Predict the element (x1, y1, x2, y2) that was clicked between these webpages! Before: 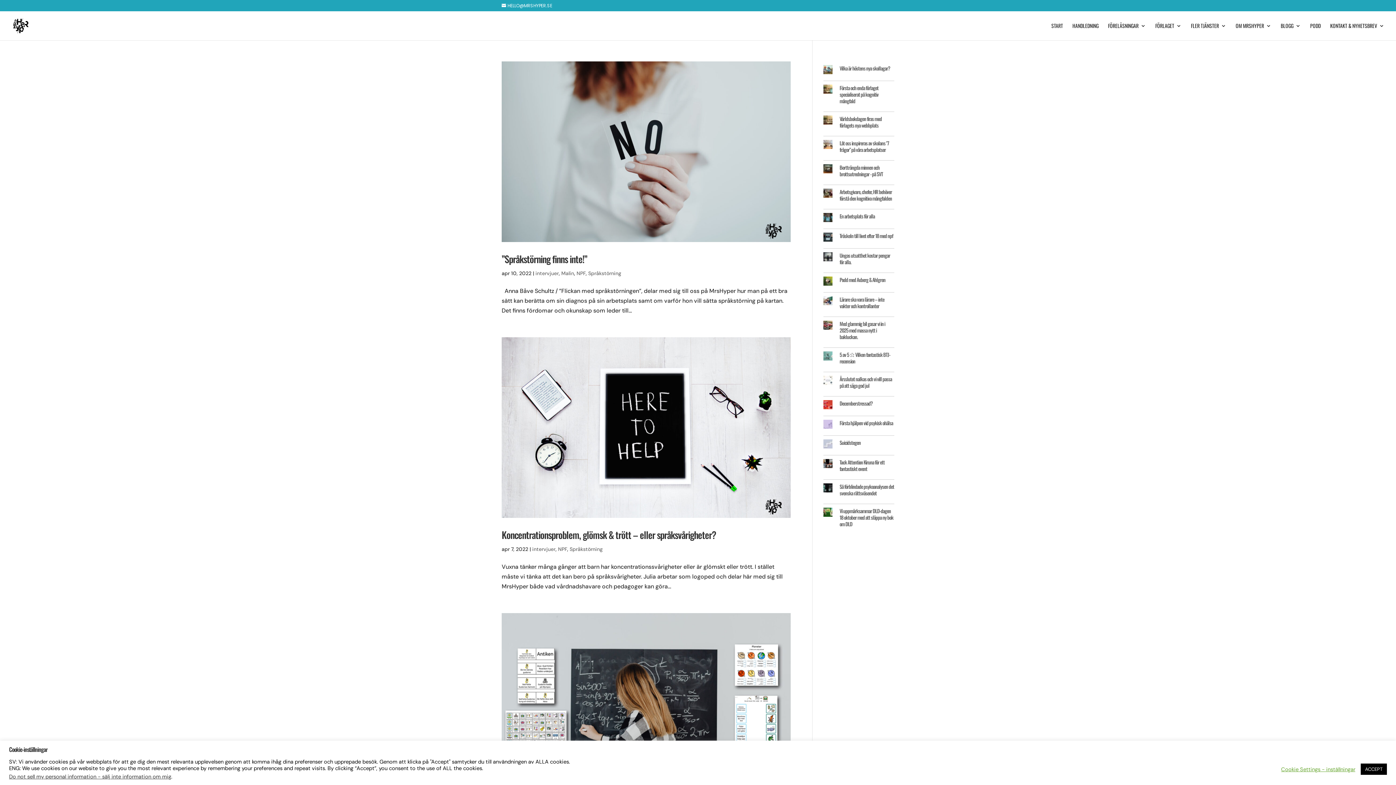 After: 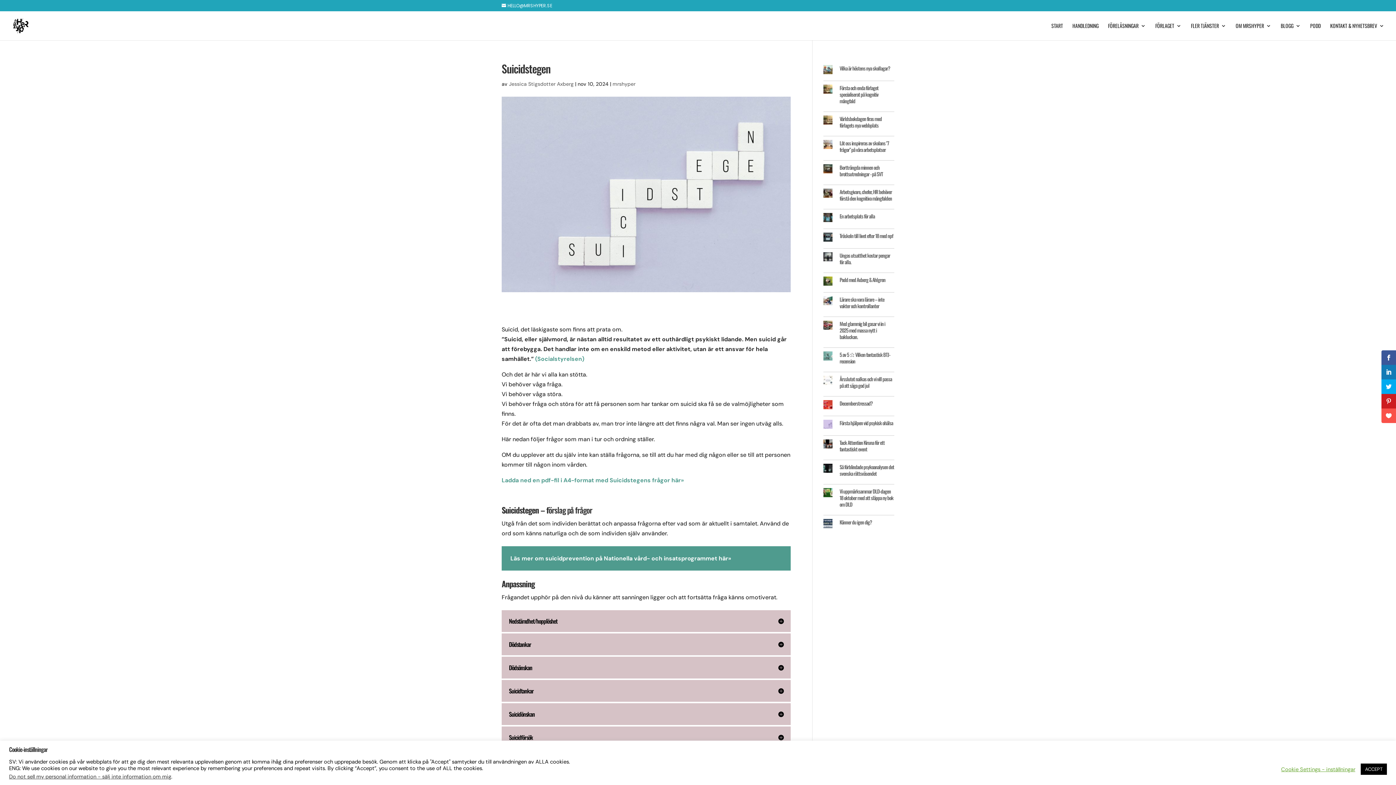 Action: label: Suicidstegen bbox: (839, 438, 860, 446)